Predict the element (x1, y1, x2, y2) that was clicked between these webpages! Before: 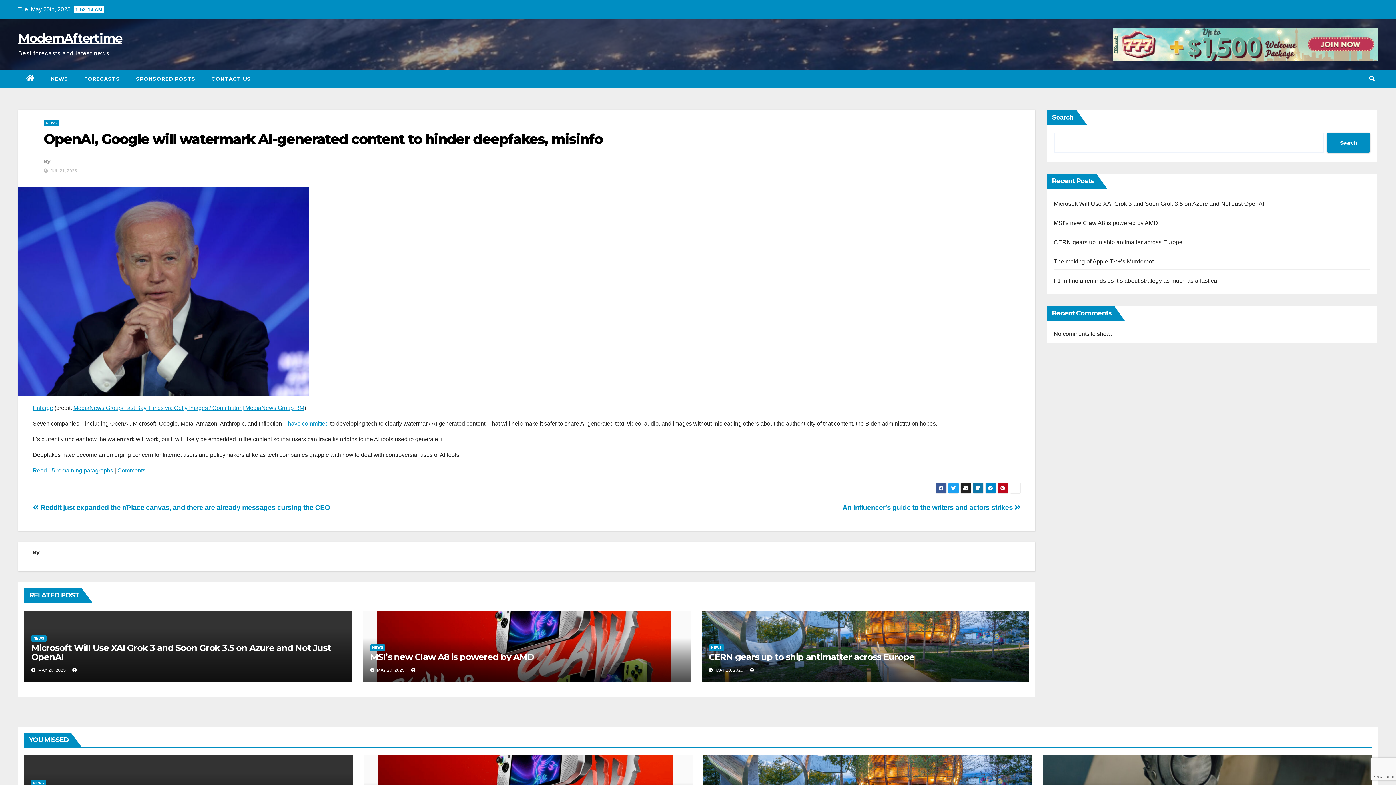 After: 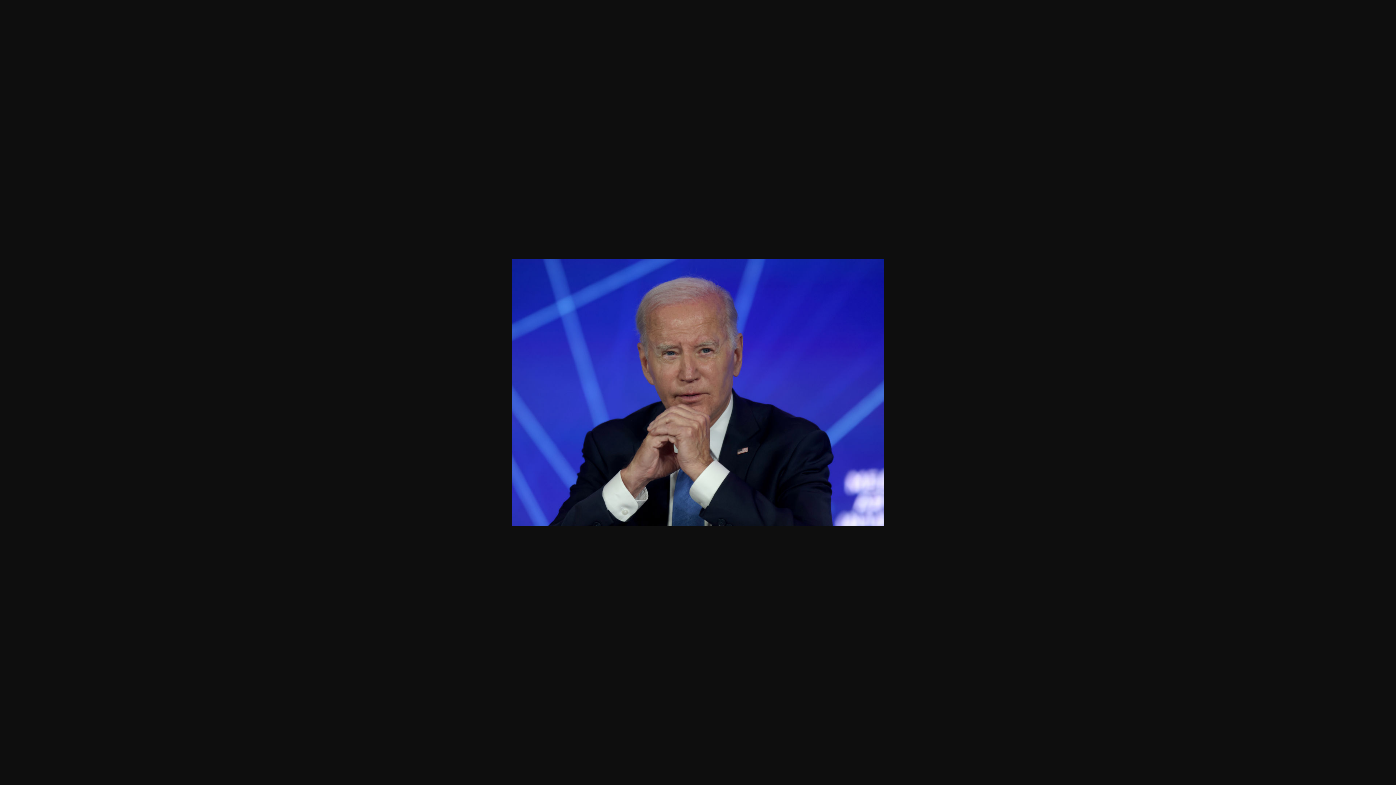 Action: bbox: (32, 405, 53, 411) label: Enlarge